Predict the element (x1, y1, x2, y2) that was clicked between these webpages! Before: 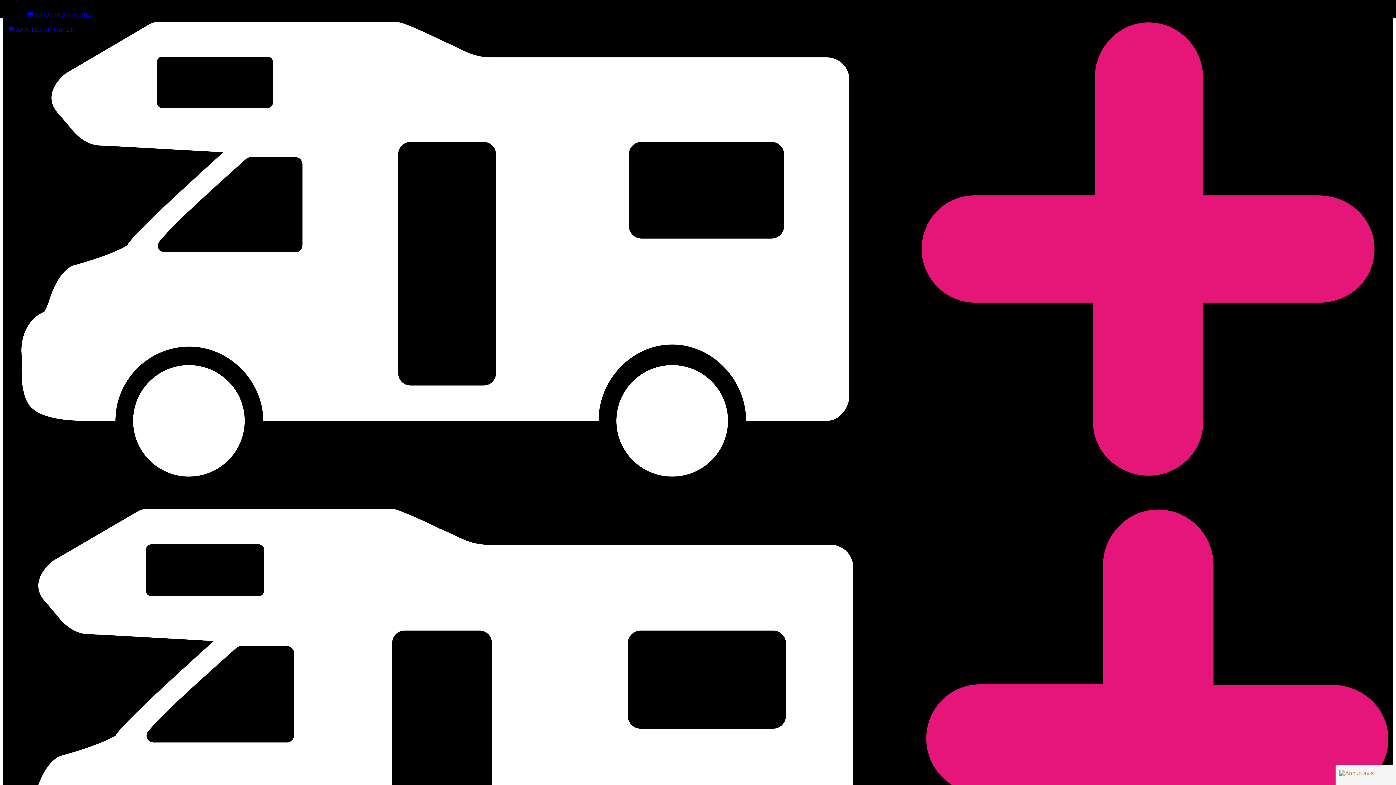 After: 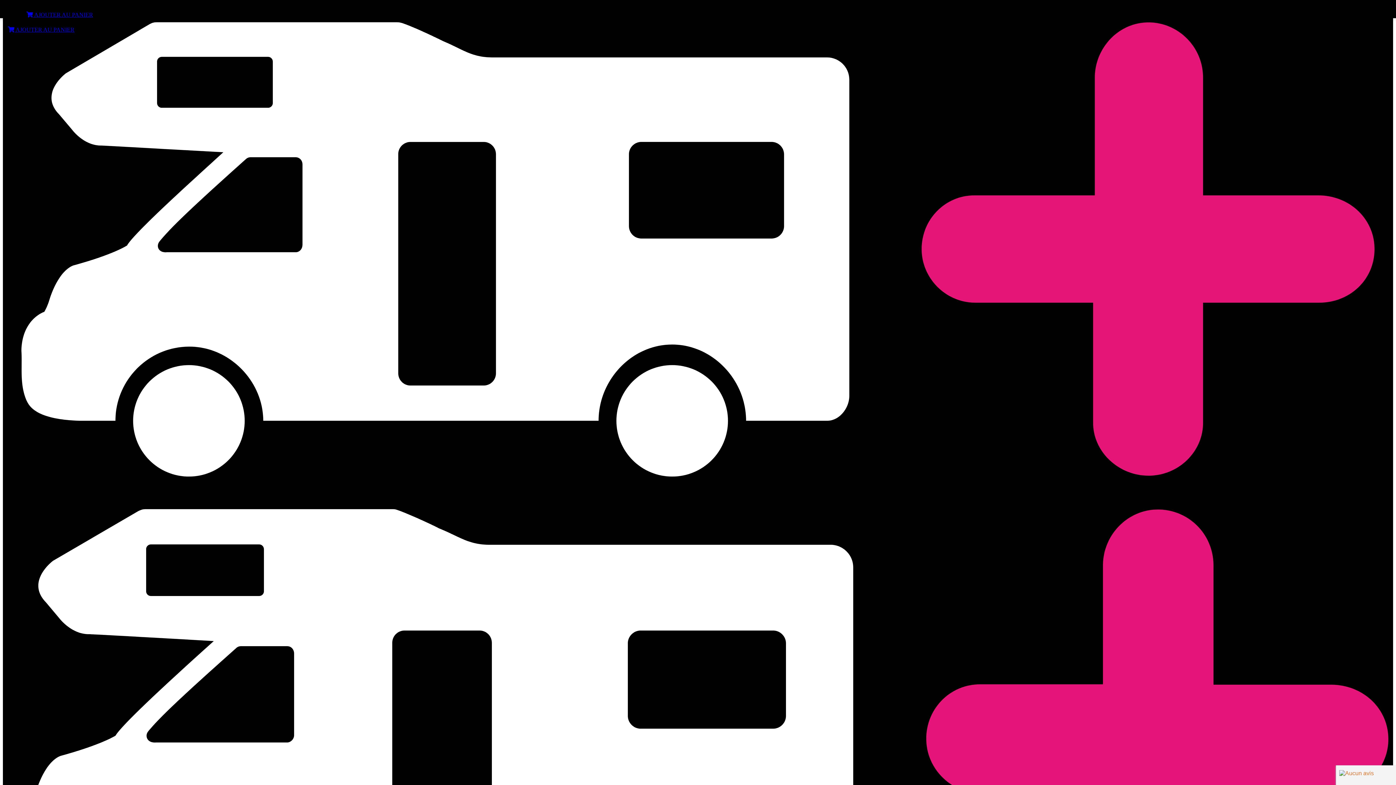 Action: label:  AJOUTER AU PANIER bbox: (3, 24, 78, 34)